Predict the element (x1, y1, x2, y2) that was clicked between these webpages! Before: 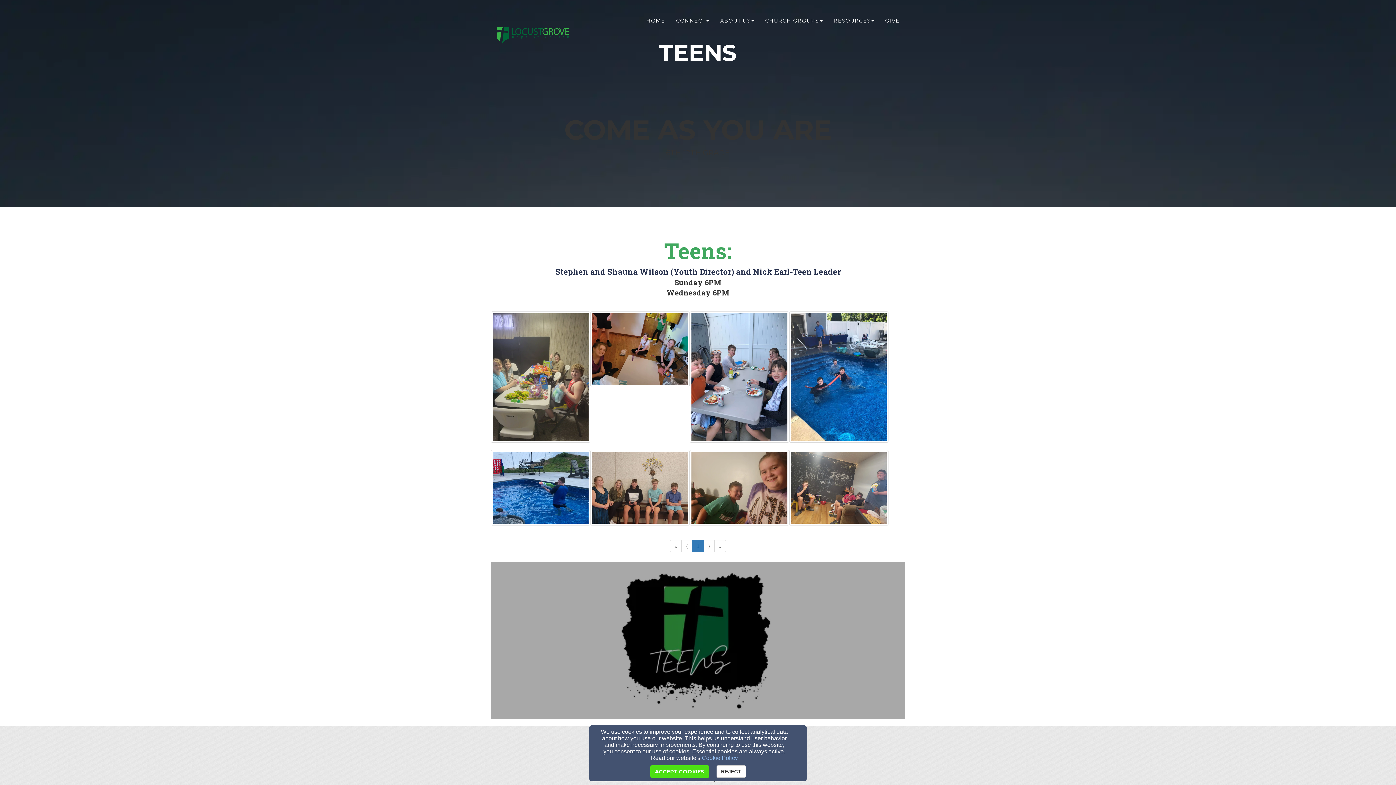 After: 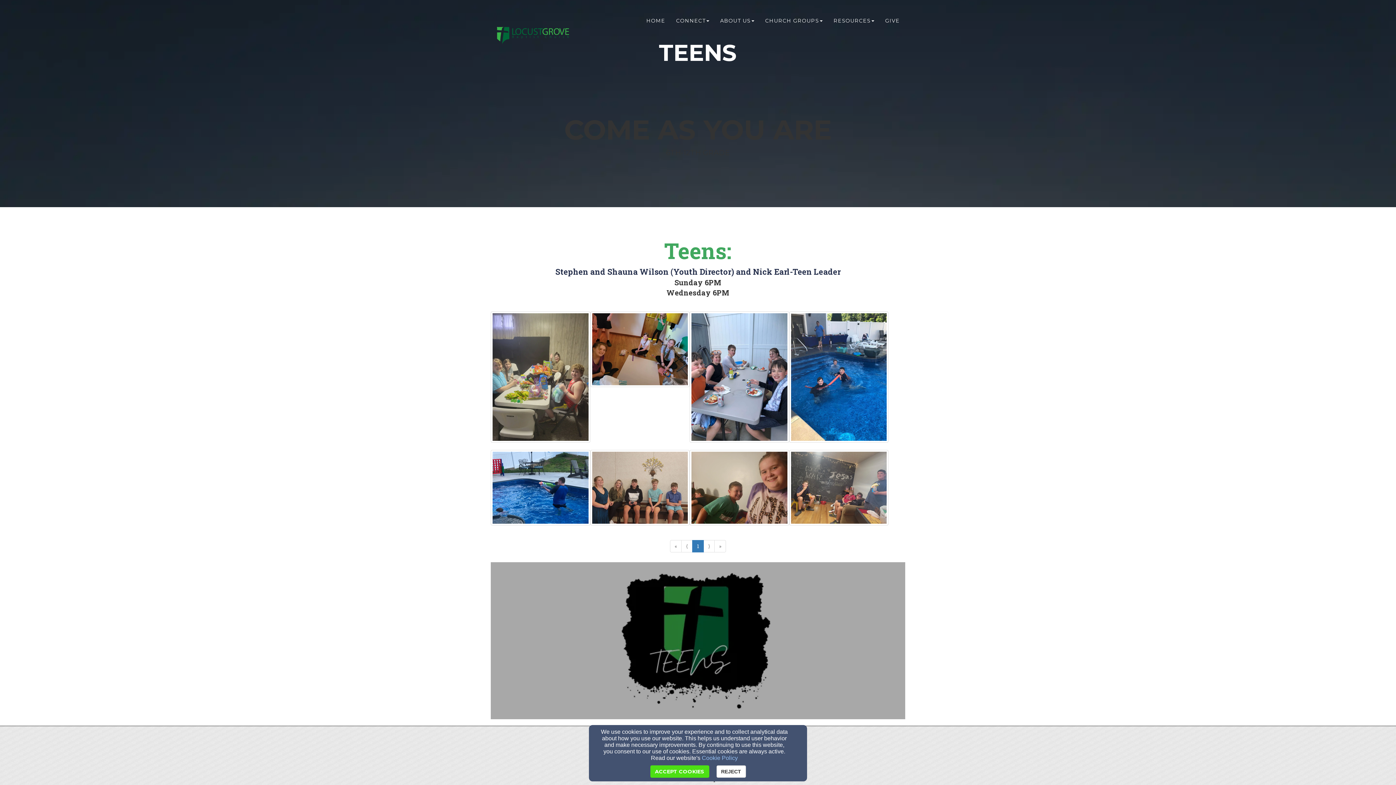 Action: bbox: (681, 540, 692, 552) label: Go to previous page